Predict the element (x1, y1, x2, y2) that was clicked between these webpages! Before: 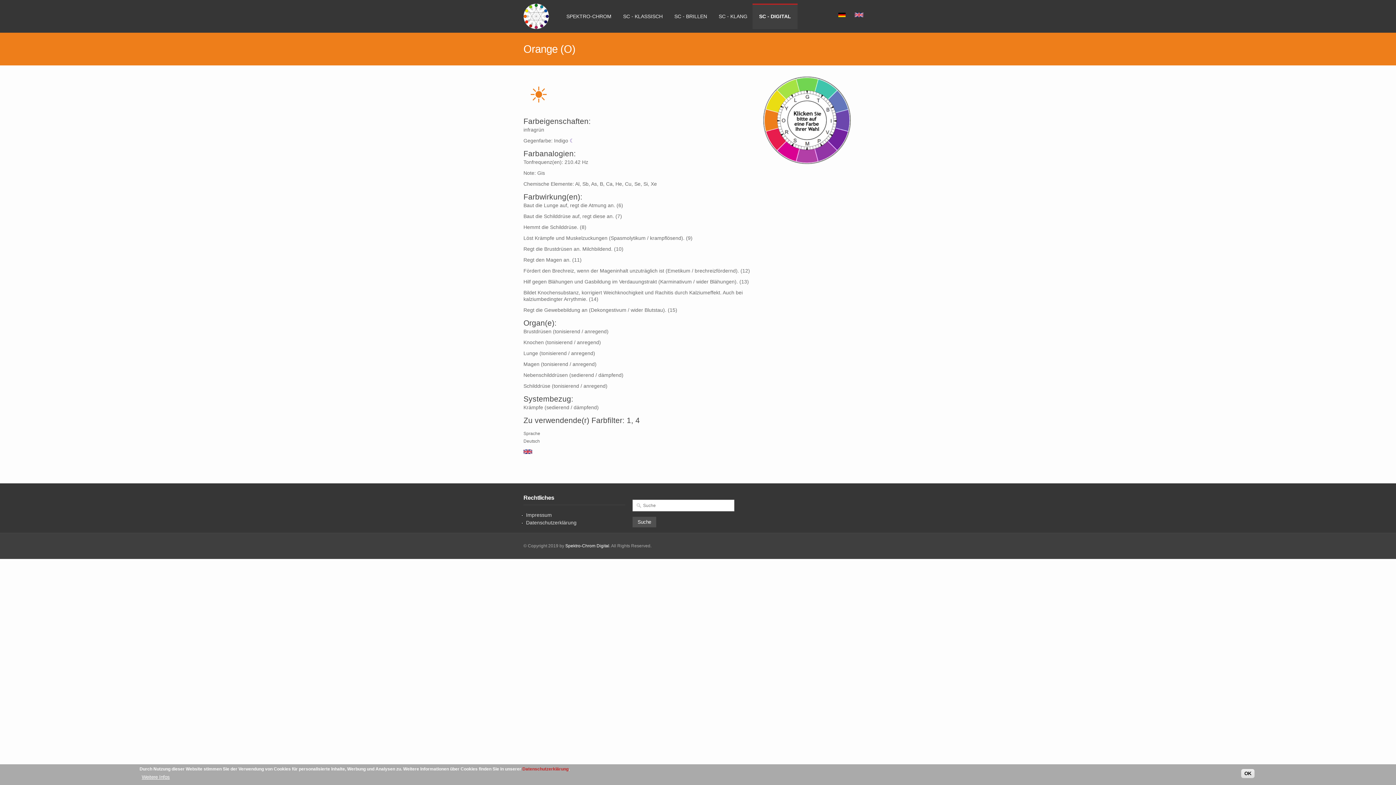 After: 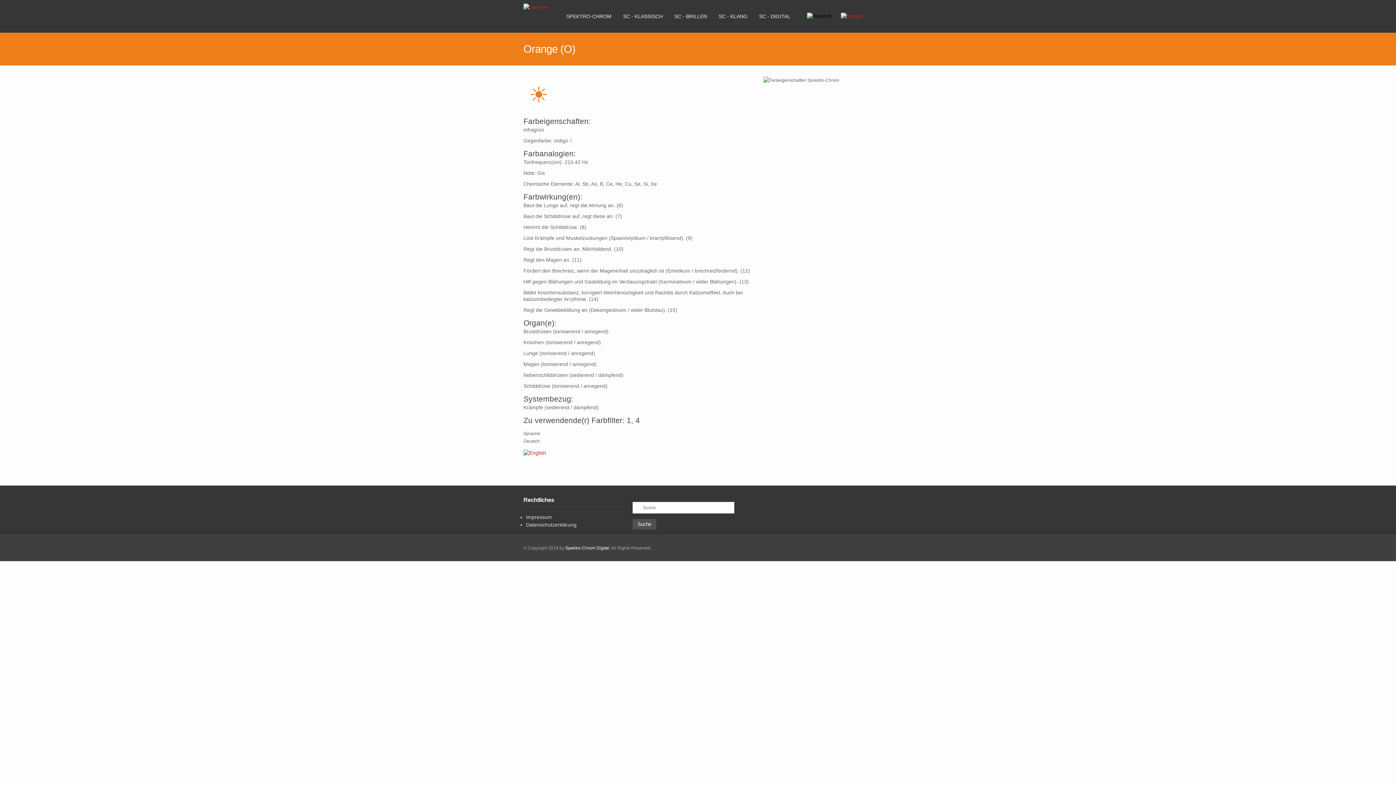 Action: bbox: (838, 12, 845, 17)